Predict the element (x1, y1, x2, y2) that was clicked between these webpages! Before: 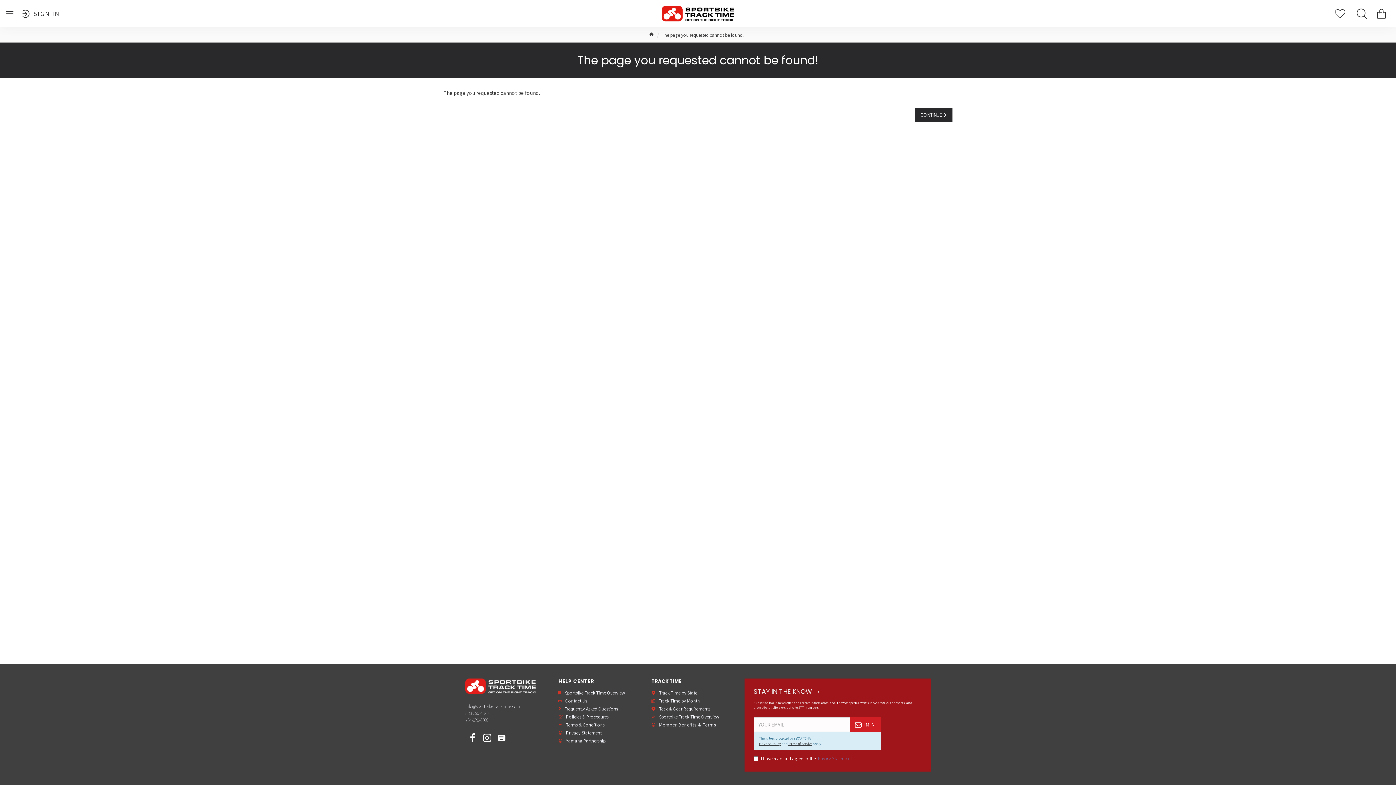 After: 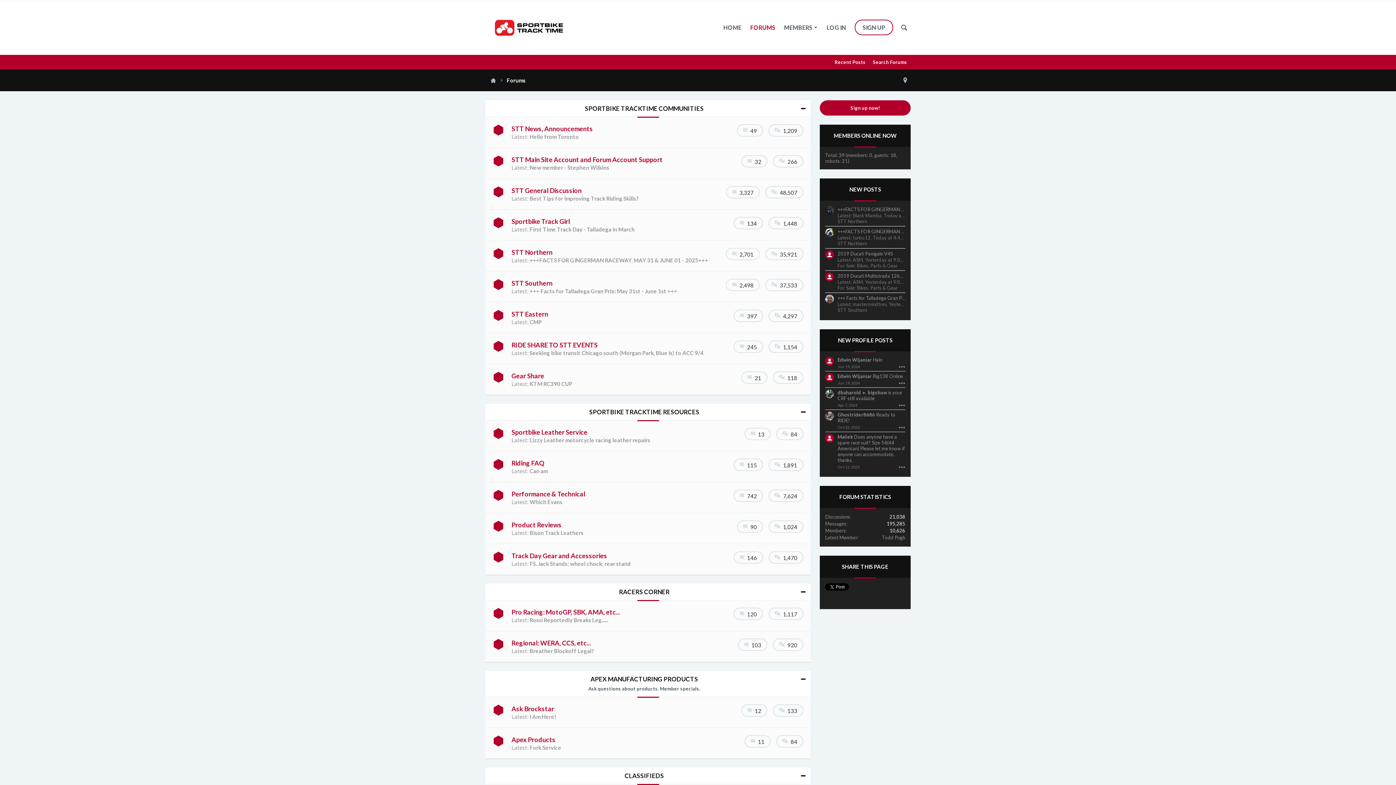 Action: bbox: (496, 732, 507, 743)